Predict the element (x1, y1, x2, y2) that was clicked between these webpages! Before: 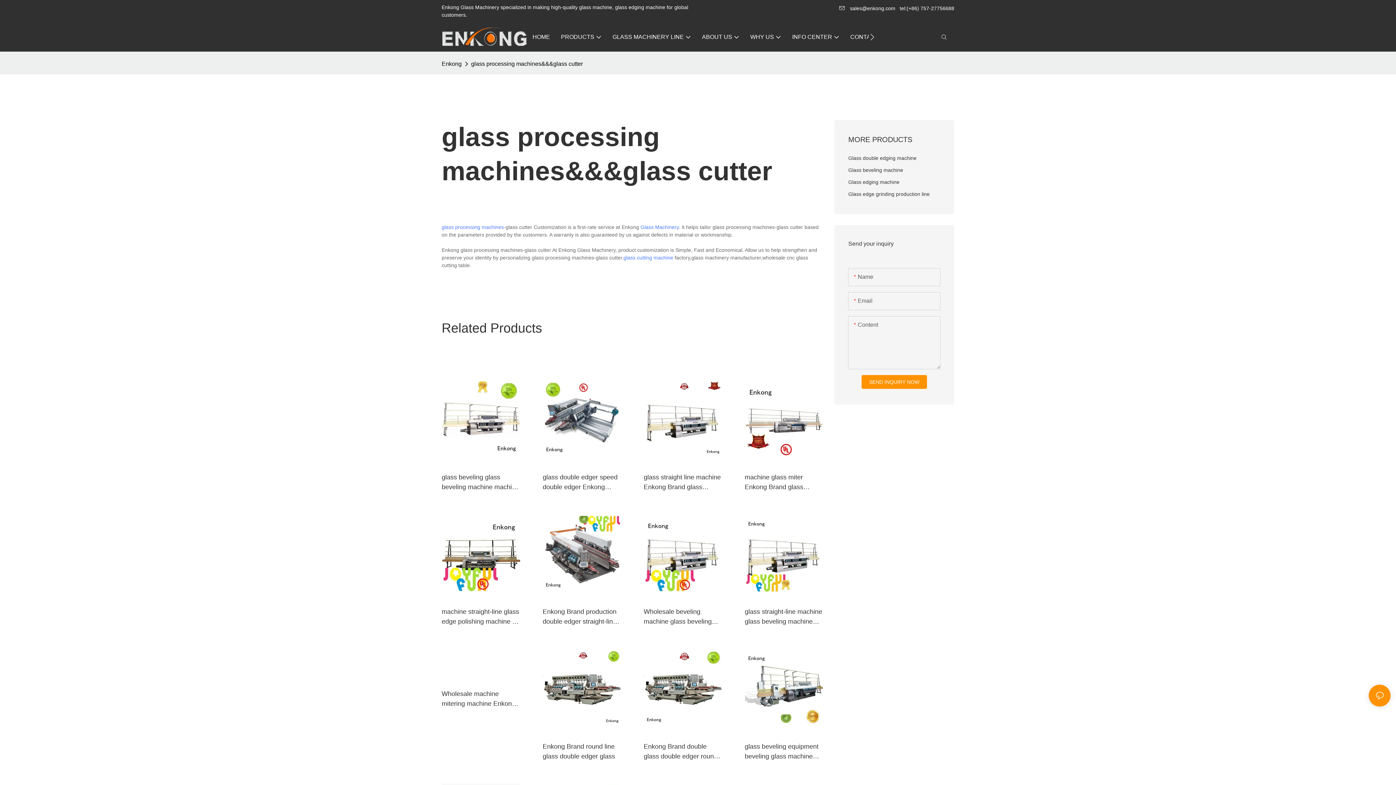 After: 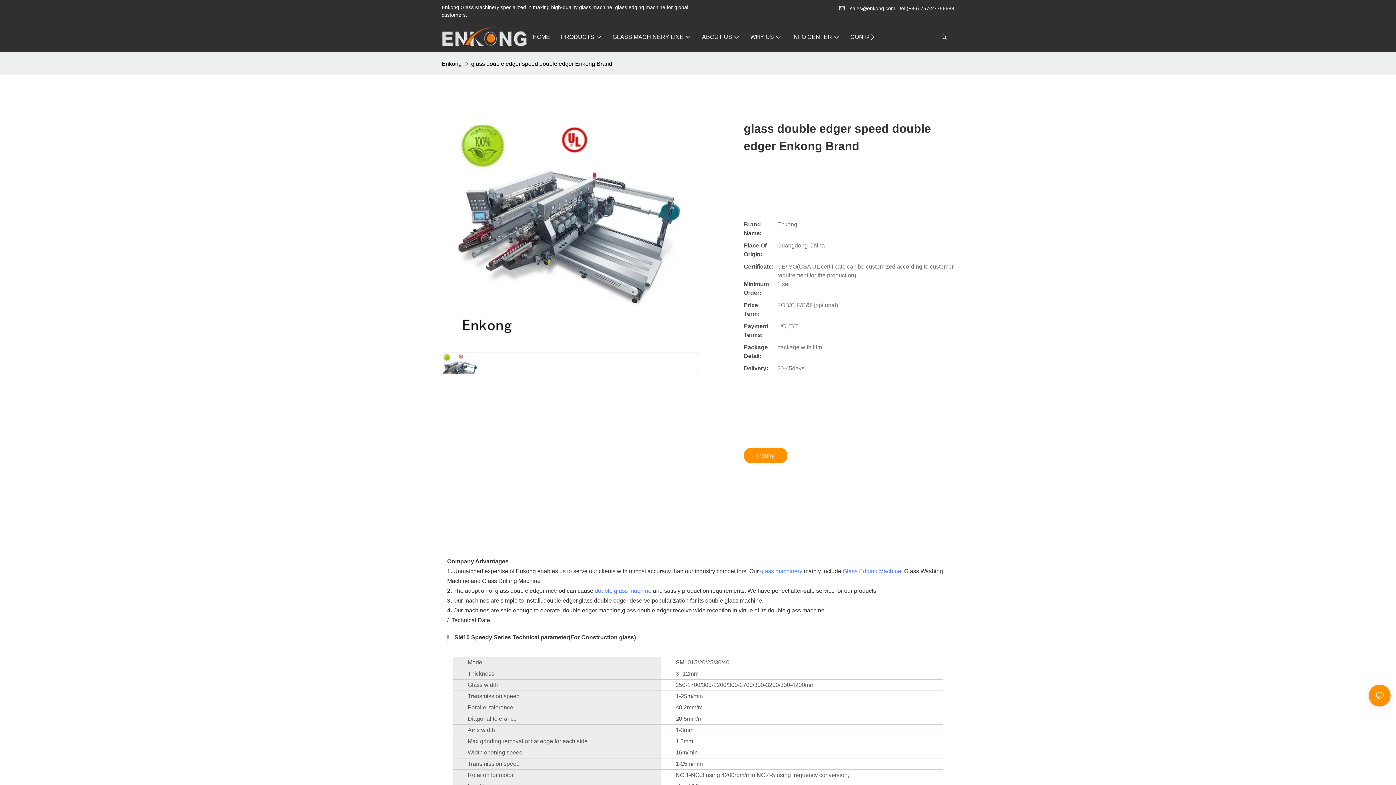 Action: label: glass double edger speed double edger Enkong Brand bbox: (542, 405, 621, 424)